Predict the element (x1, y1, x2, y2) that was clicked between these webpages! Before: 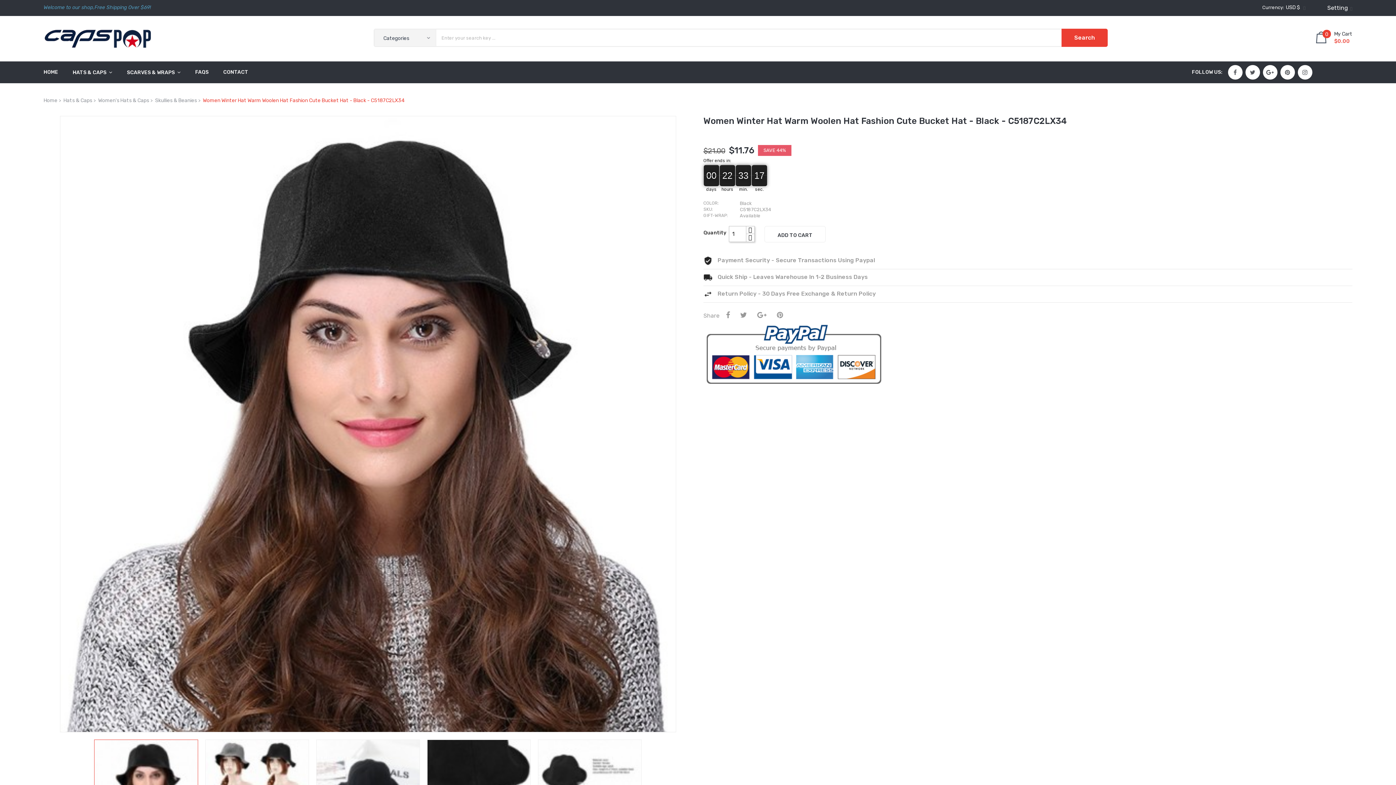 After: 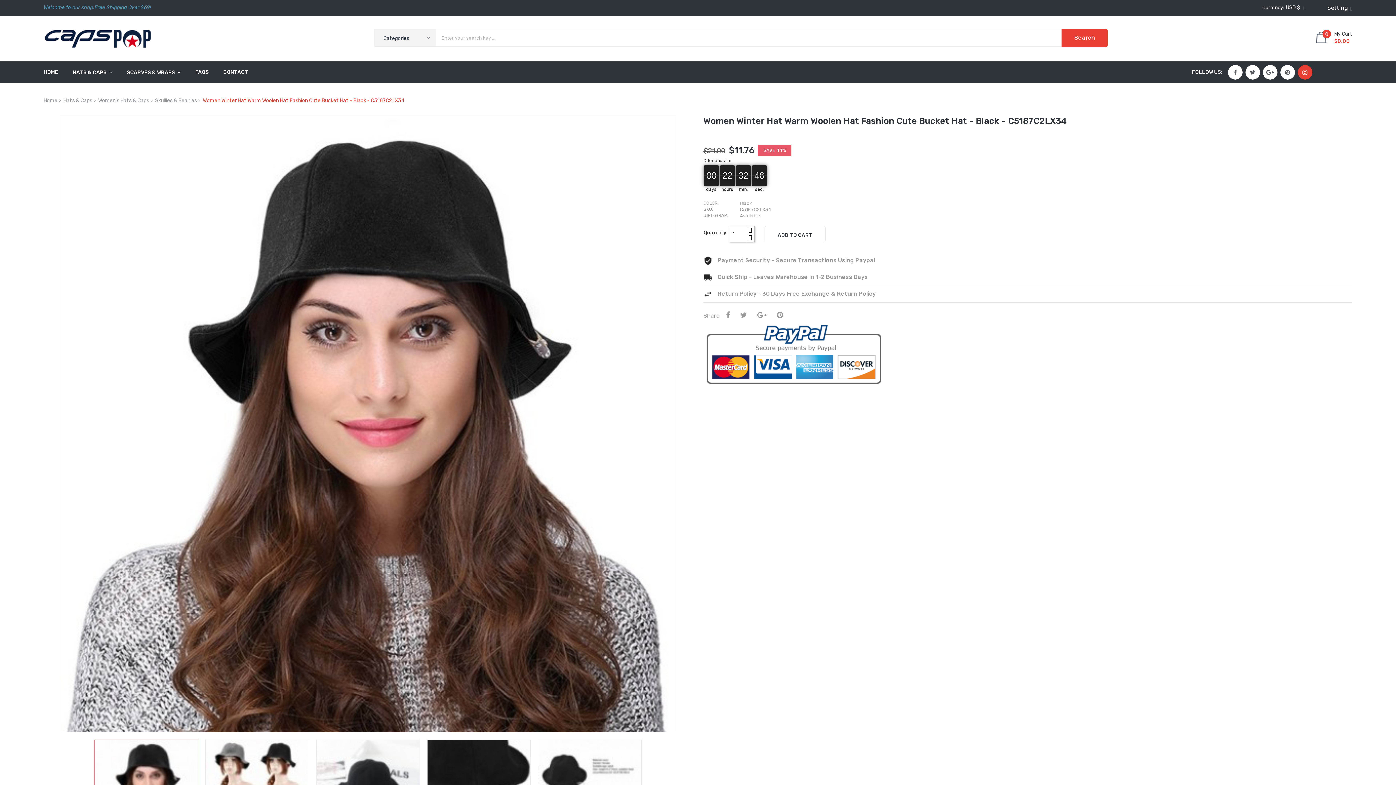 Action: label: Instagram bbox: (1302, 70, 1307, 74)